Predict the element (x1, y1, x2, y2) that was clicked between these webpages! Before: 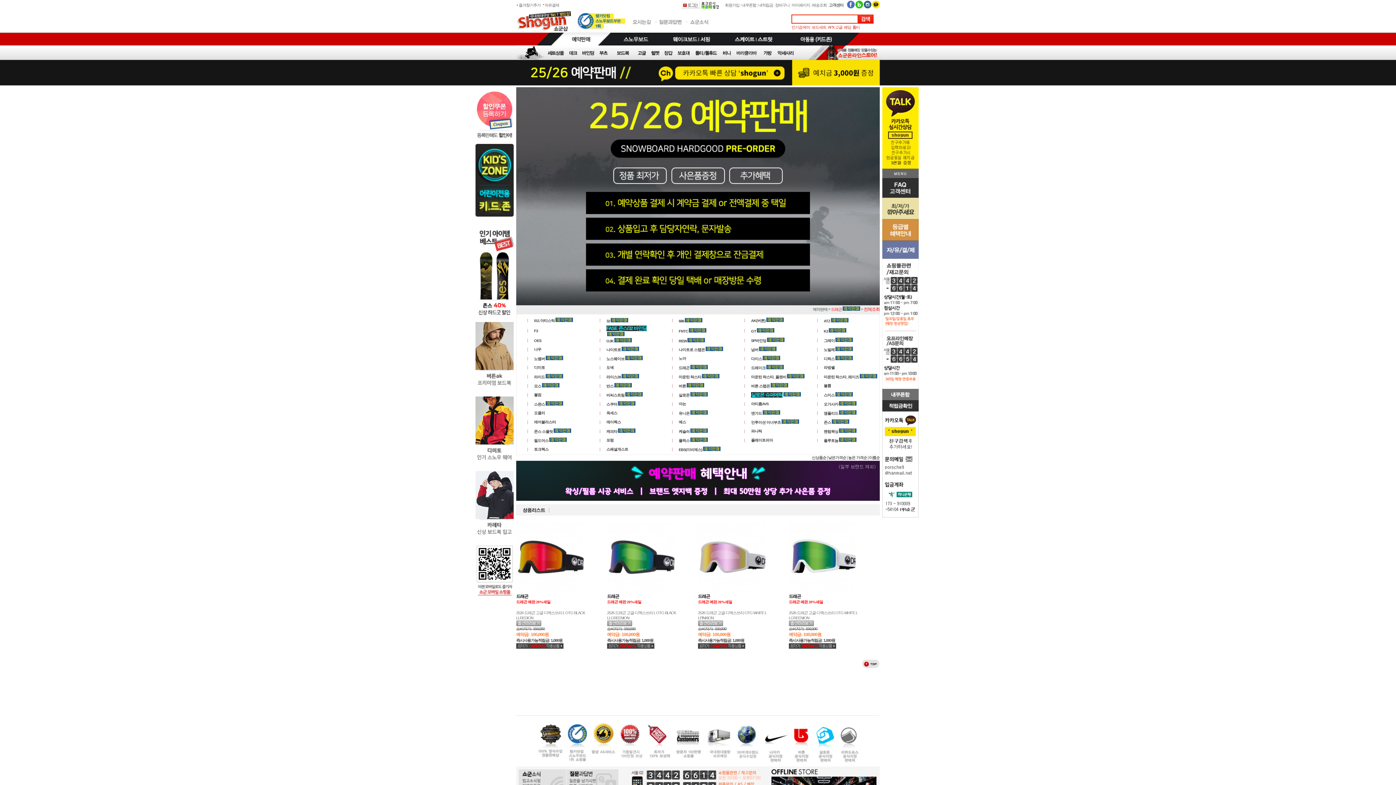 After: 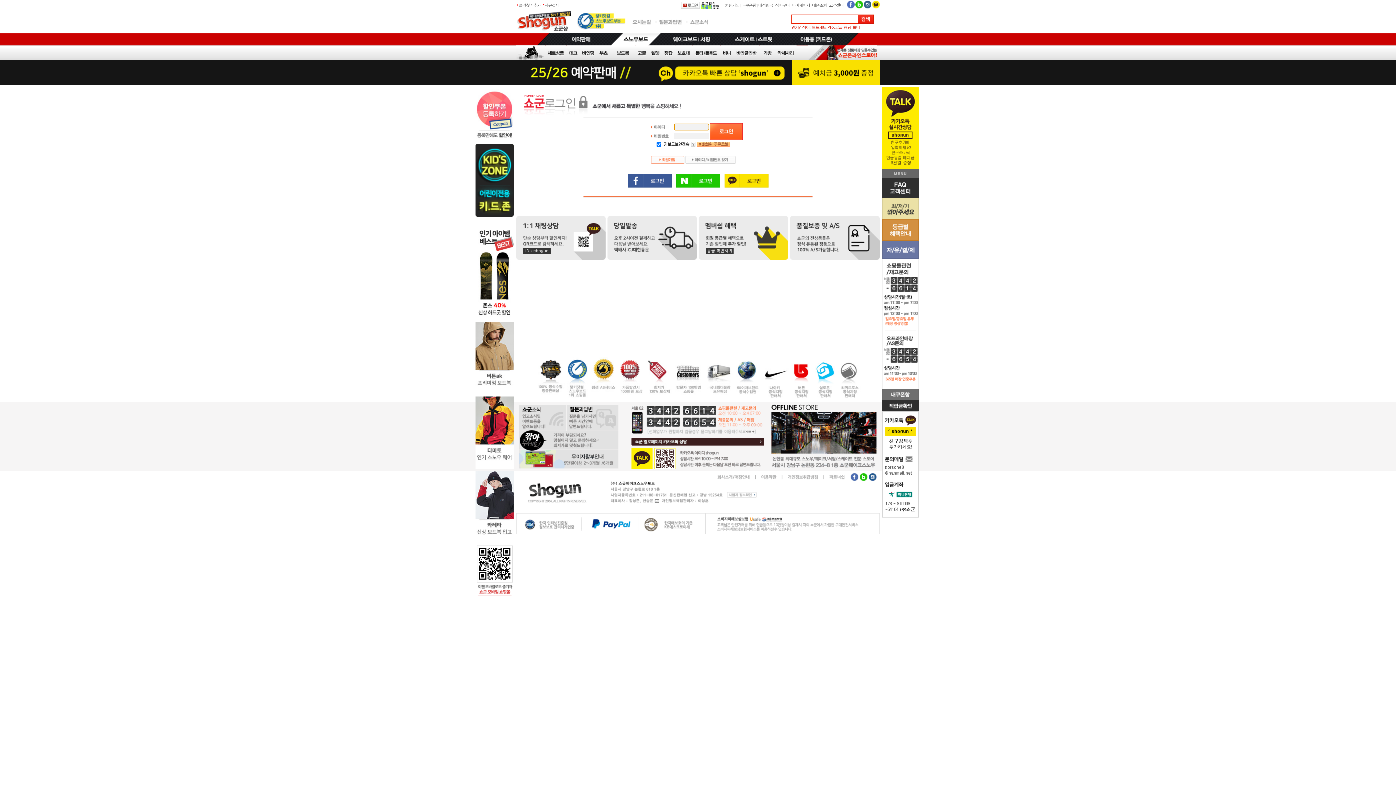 Action: label: 배송조회 bbox: (812, 2, 826, 7)